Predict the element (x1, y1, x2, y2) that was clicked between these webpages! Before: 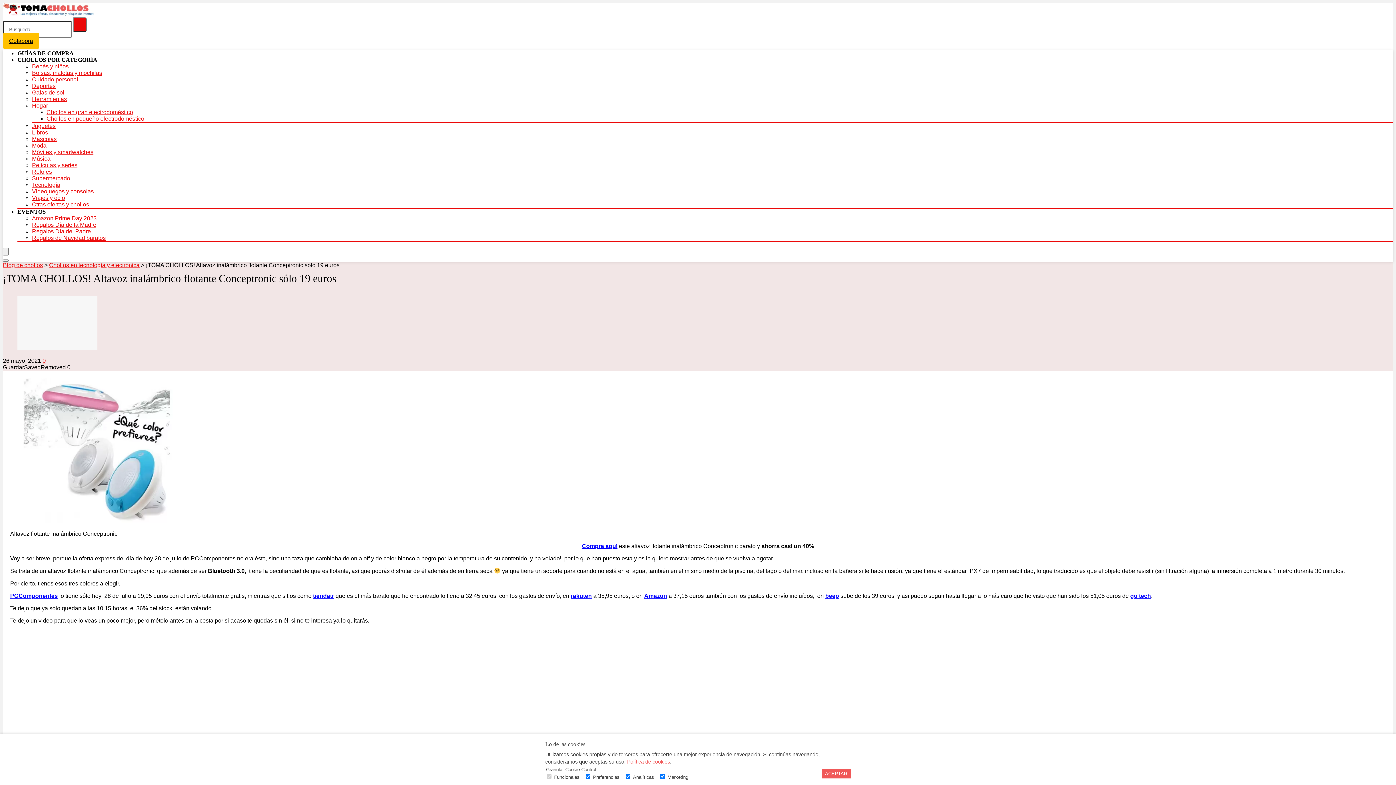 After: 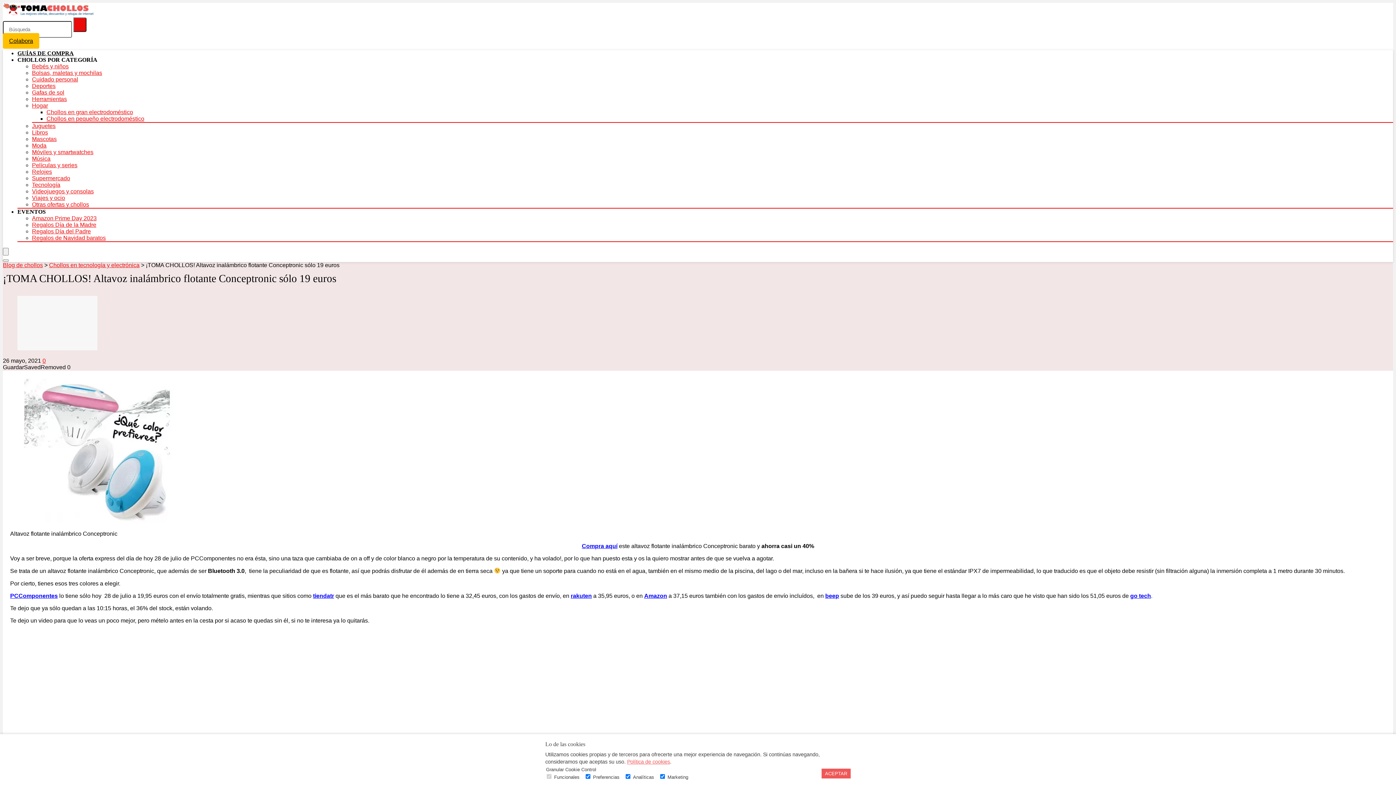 Action: bbox: (10, 518, 192, 524)